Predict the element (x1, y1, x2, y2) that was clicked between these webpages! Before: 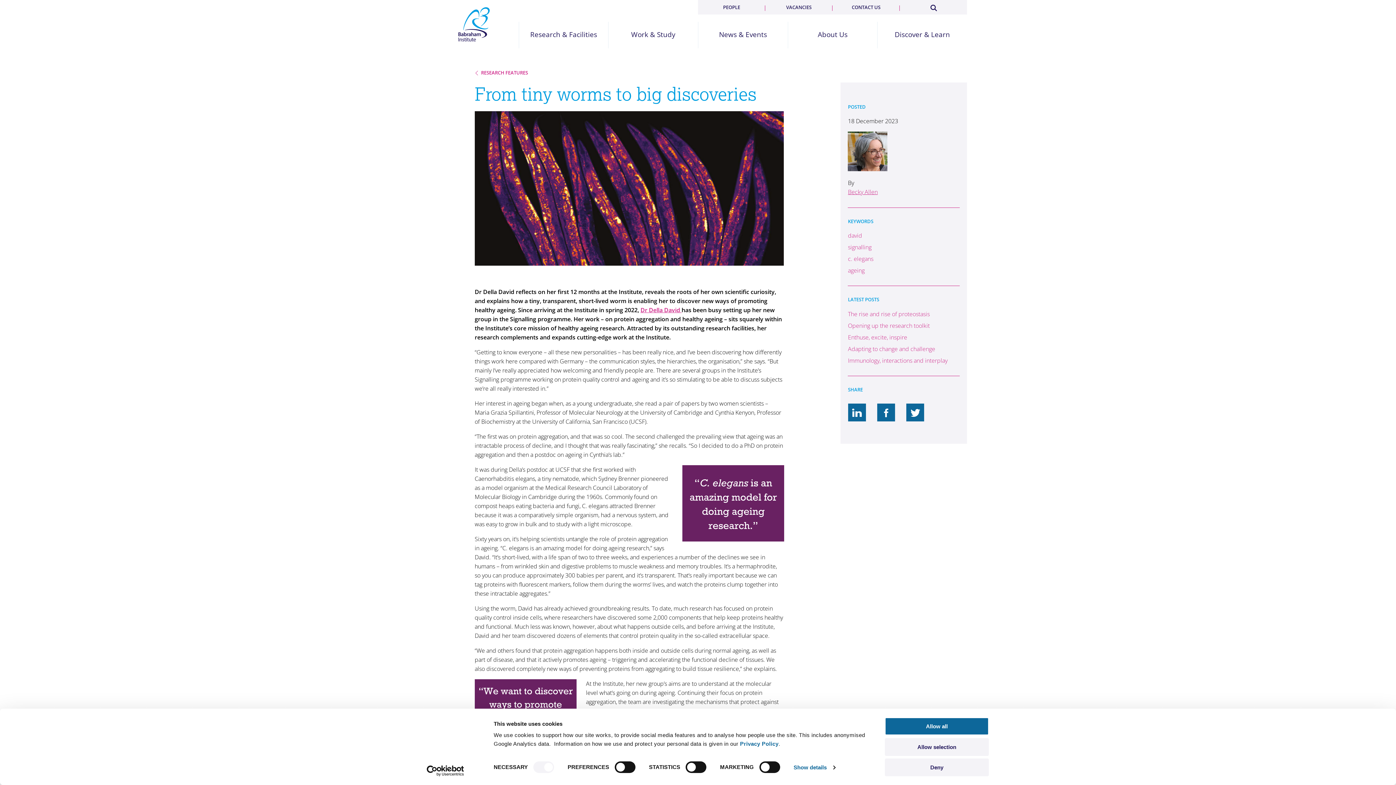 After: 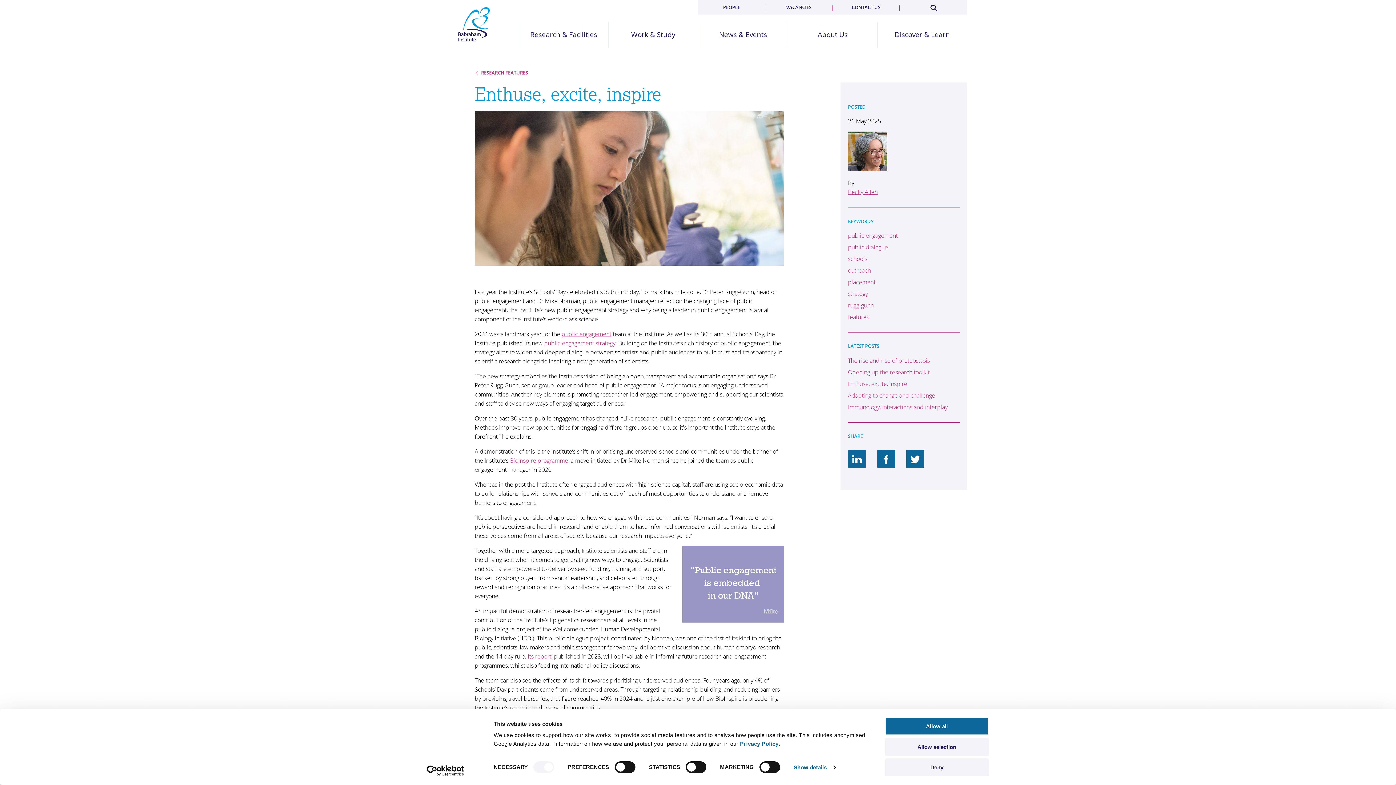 Action: bbox: (848, 332, 959, 341) label: Enthuse, excite, inspire